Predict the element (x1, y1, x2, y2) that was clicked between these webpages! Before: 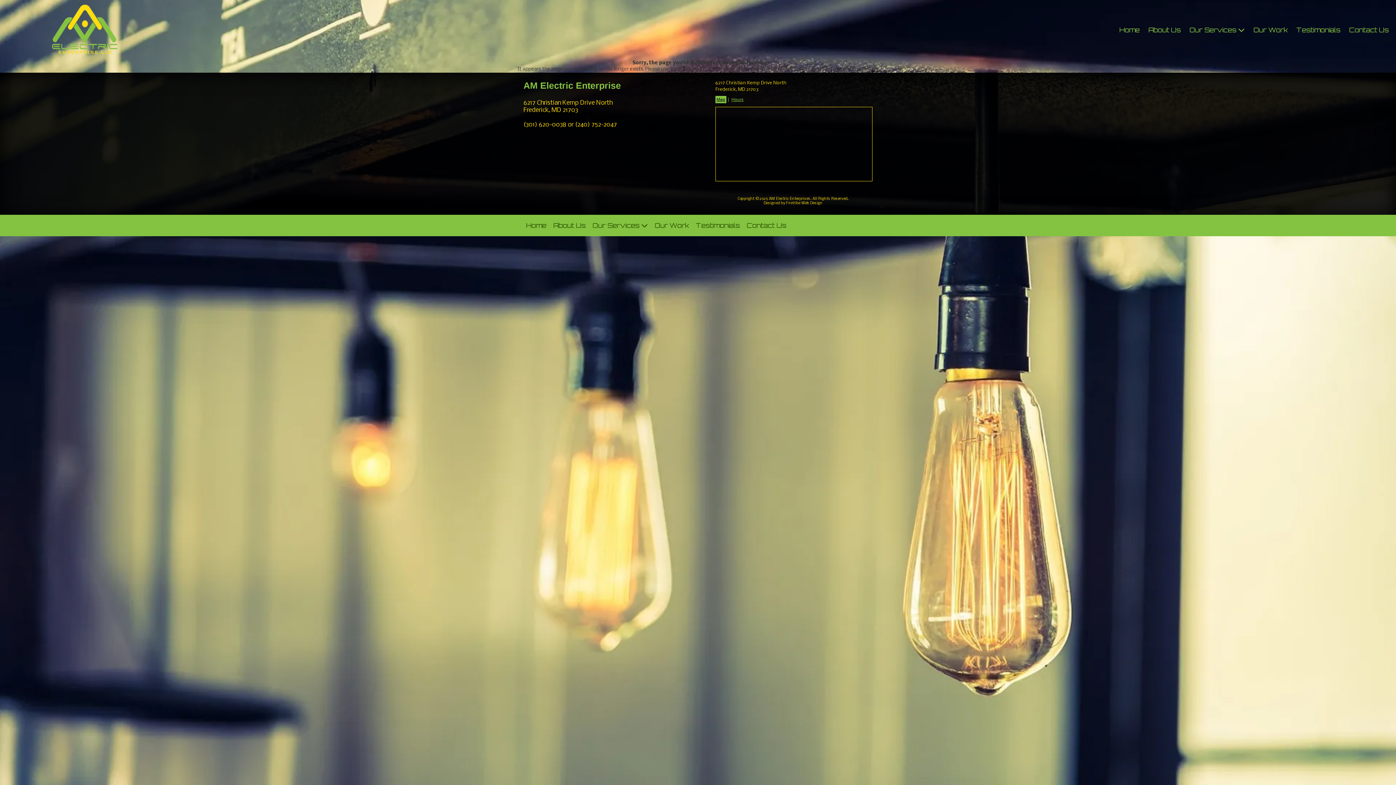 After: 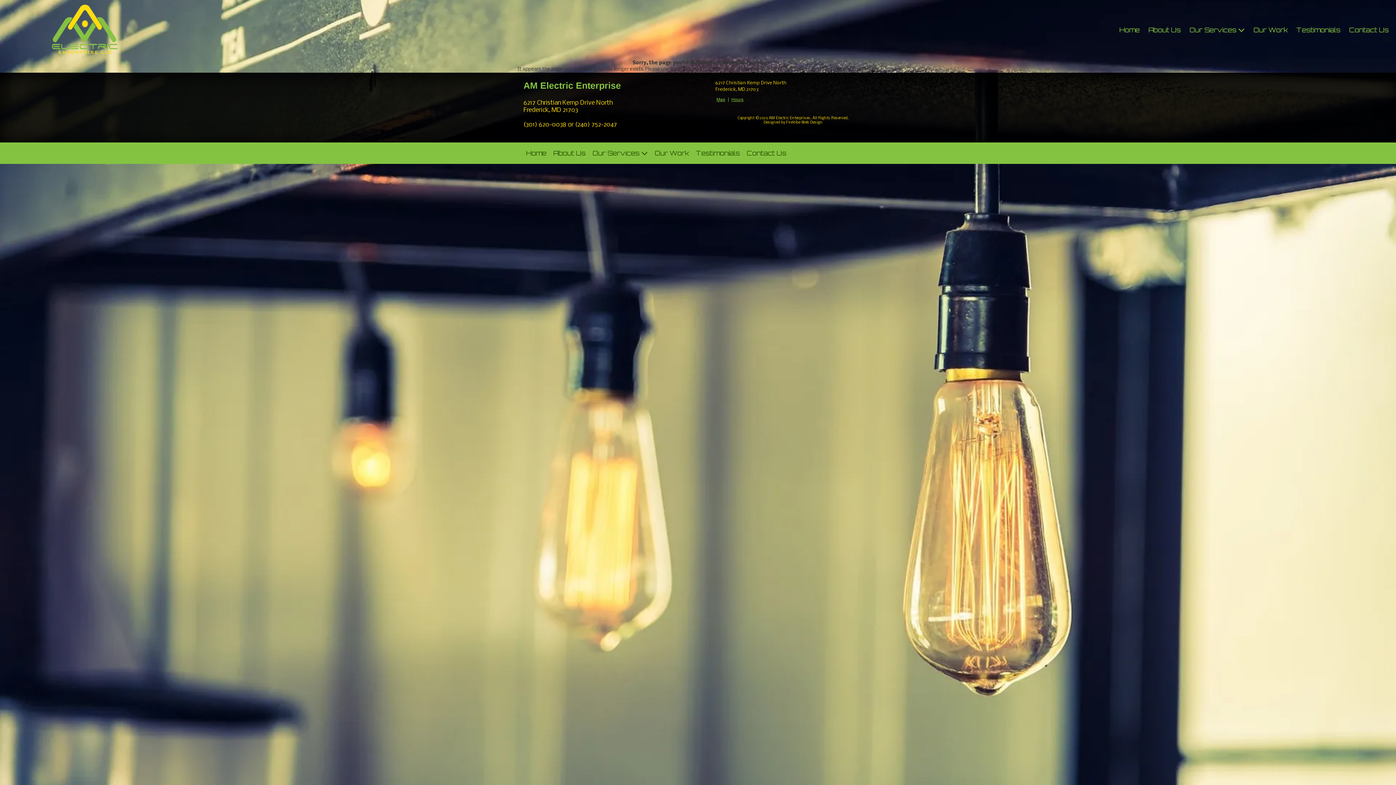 Action: label: Map bbox: (715, 96, 726, 103)